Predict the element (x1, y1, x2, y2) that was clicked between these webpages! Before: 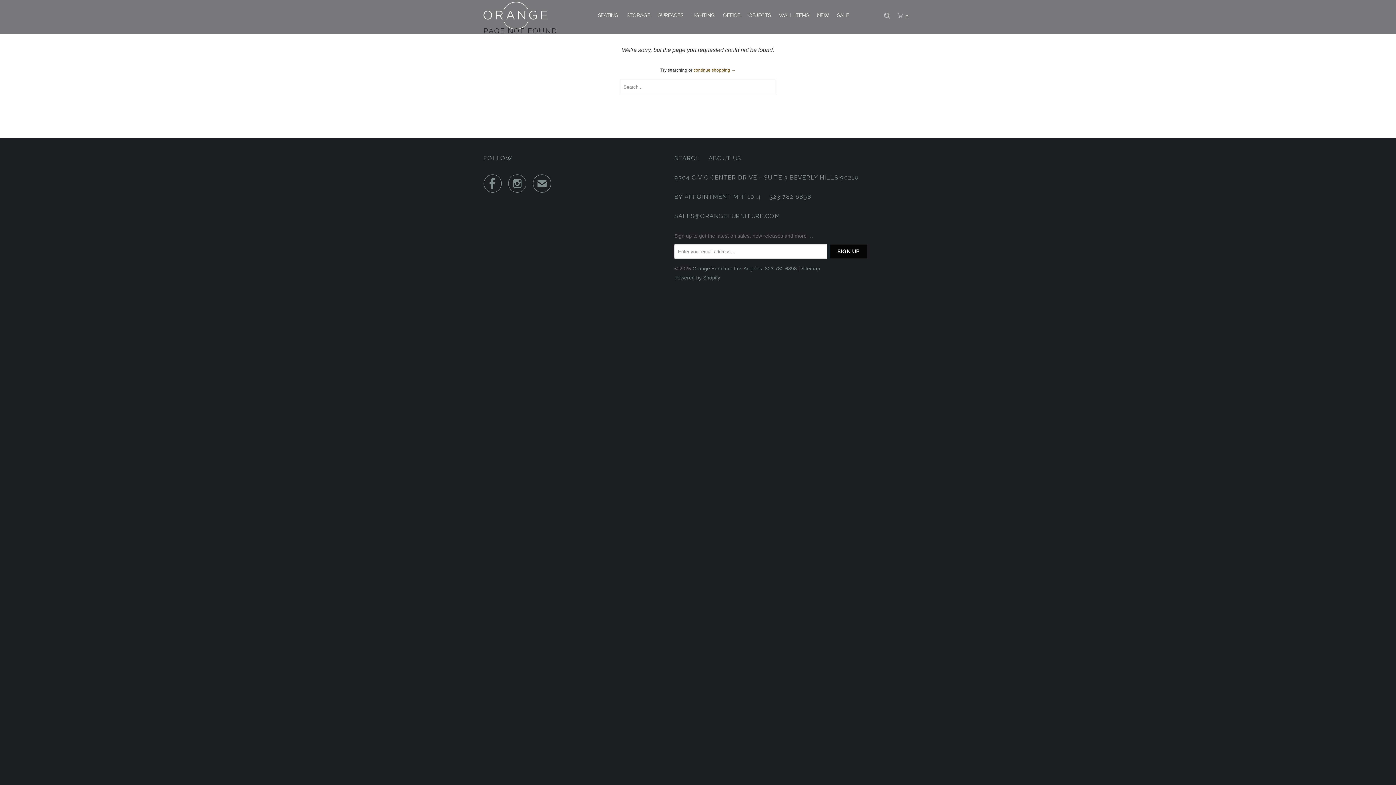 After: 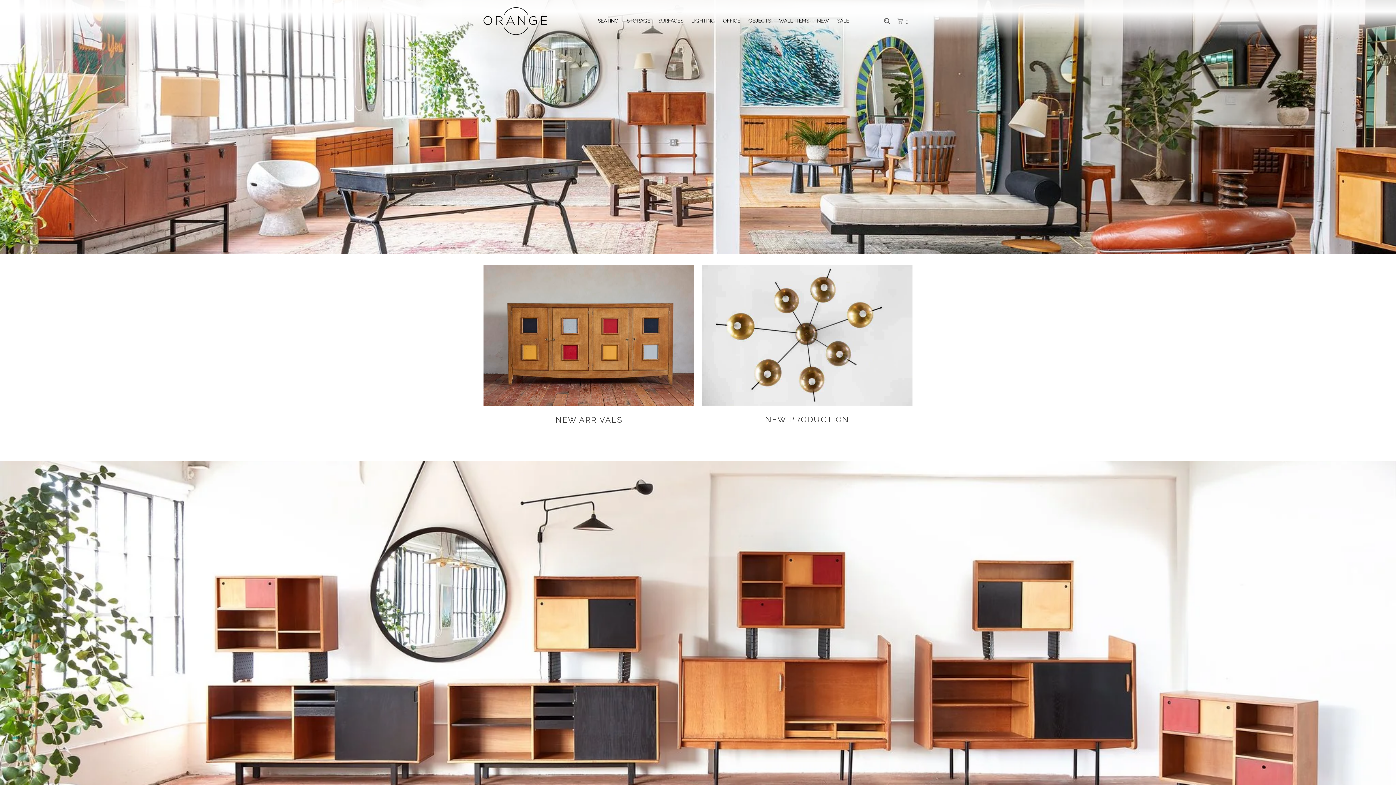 Action: label: Orange Furniture Los Angeles bbox: (692, 265, 762, 271)